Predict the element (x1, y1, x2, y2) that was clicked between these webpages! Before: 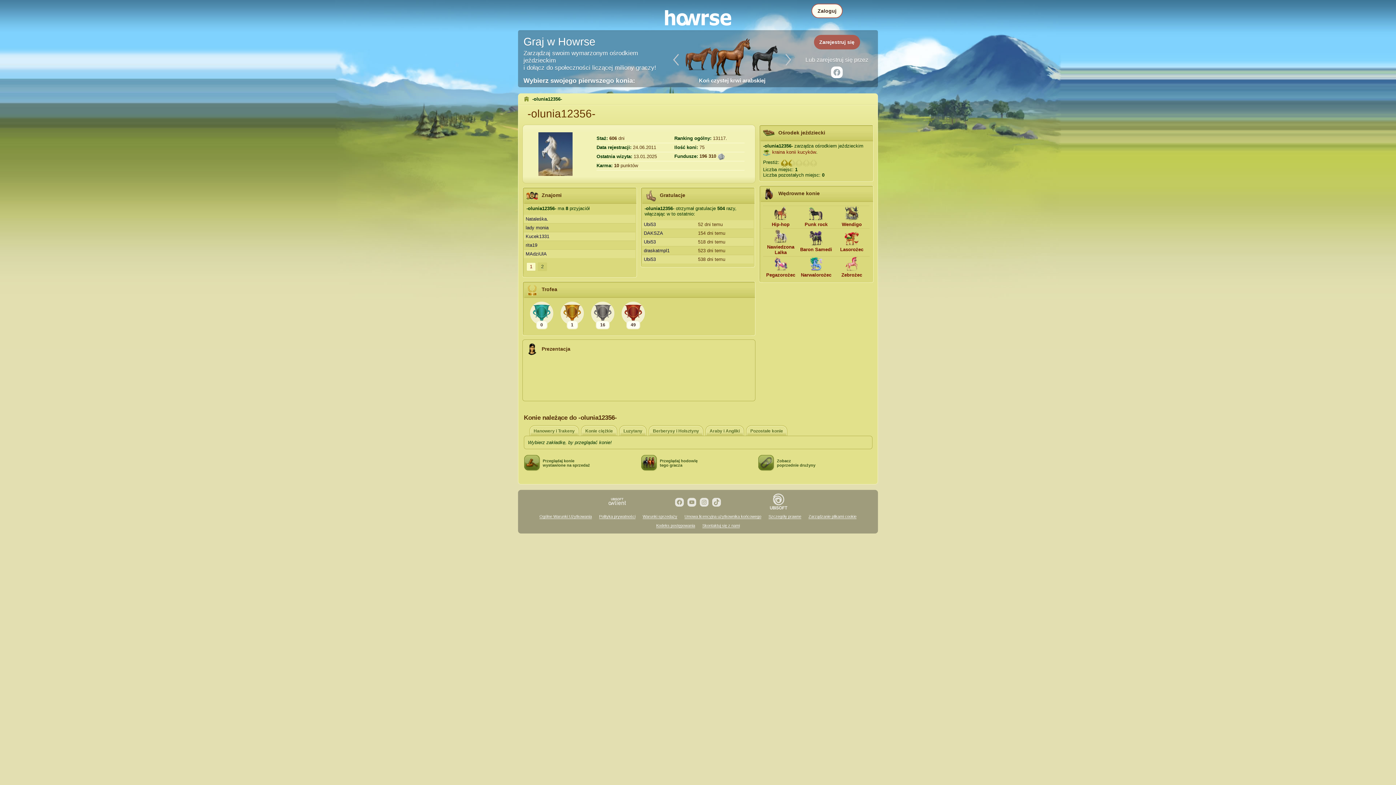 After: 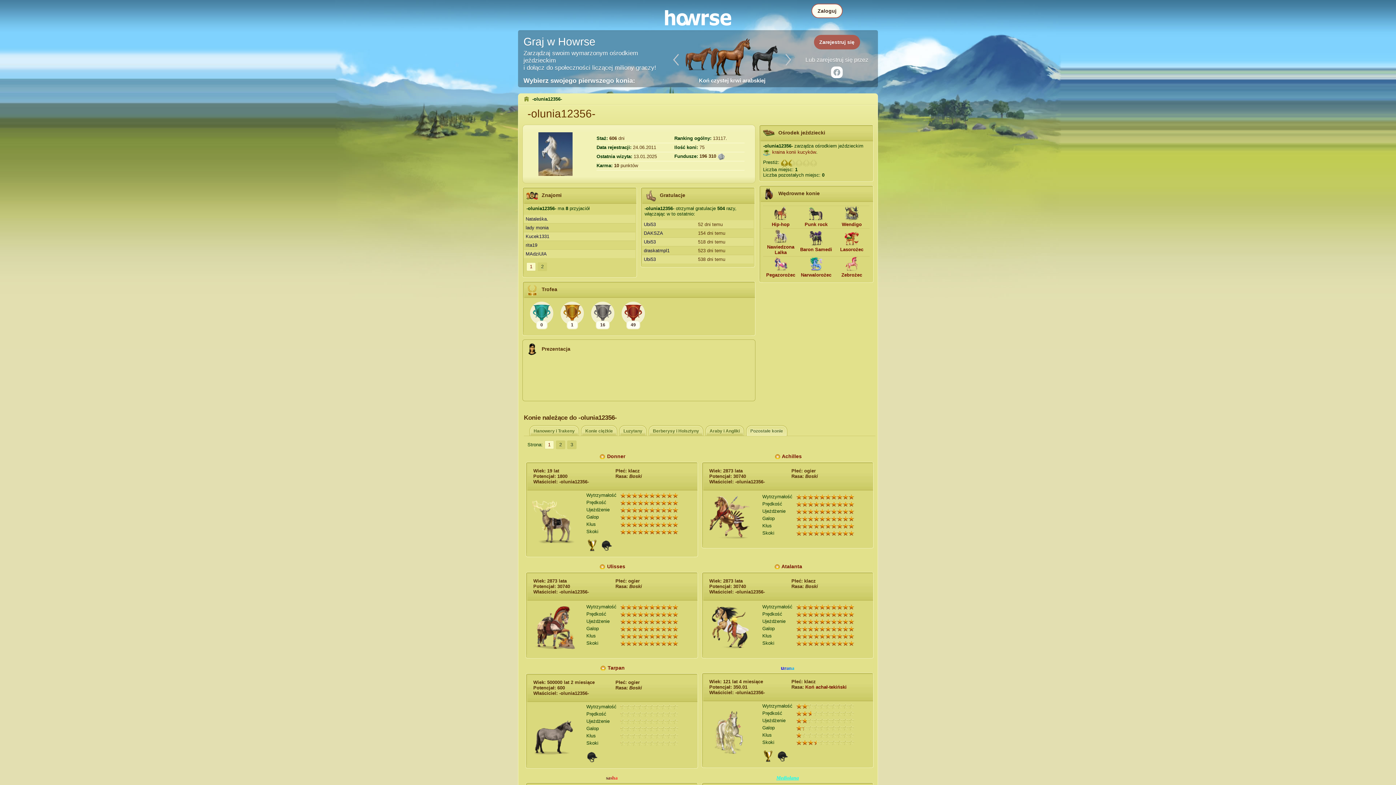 Action: label: Pozostałe konie bbox: (746, 426, 786, 438)